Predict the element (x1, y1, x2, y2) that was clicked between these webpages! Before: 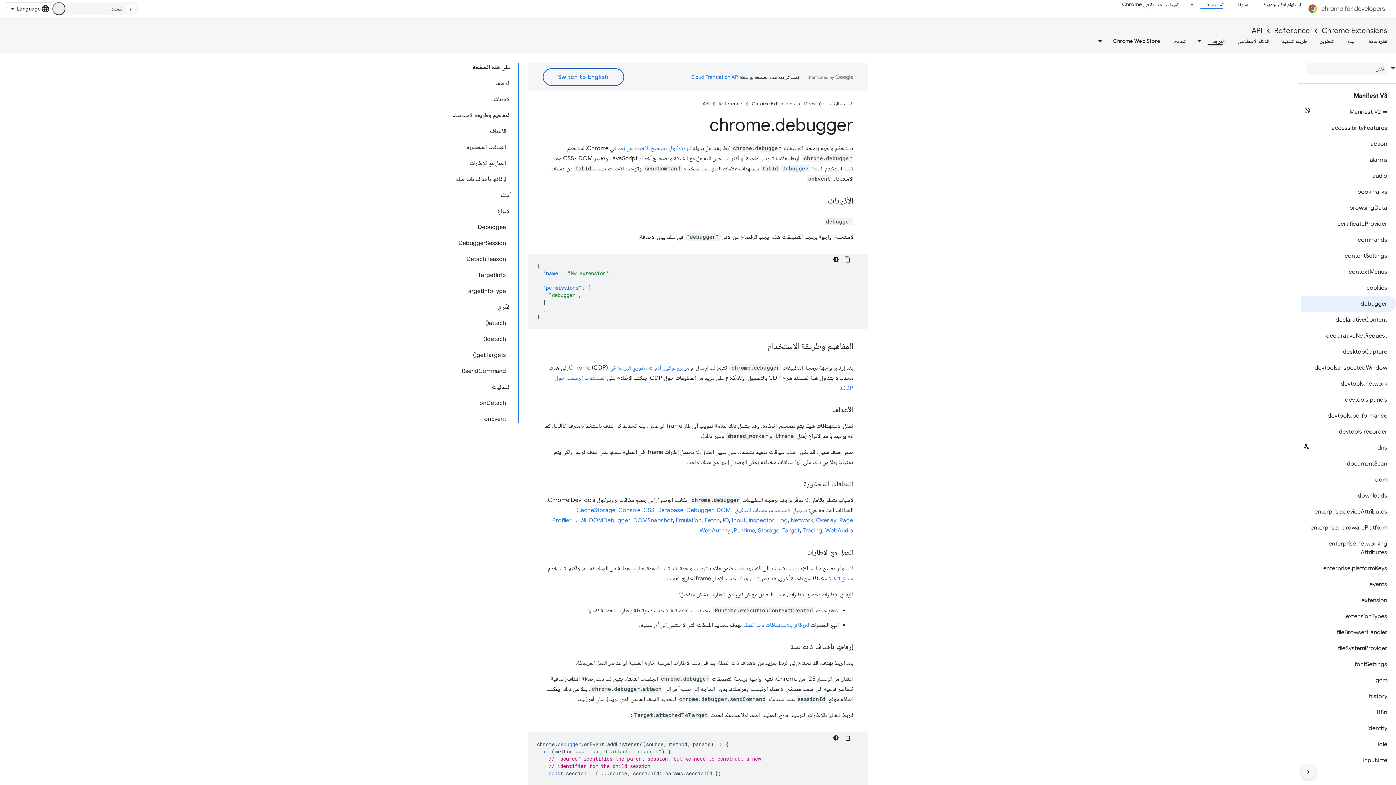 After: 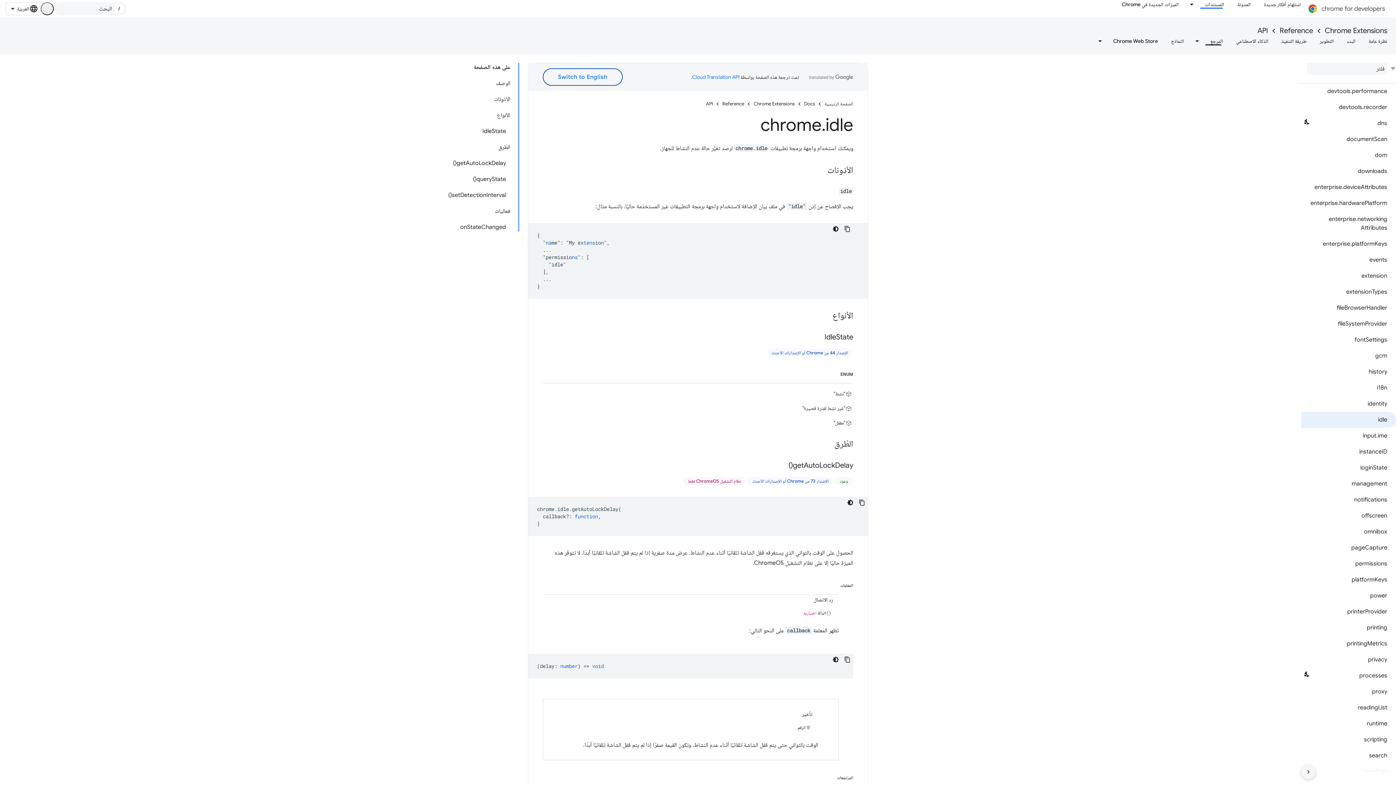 Action: label: idle bbox: (1301, 736, 1396, 752)